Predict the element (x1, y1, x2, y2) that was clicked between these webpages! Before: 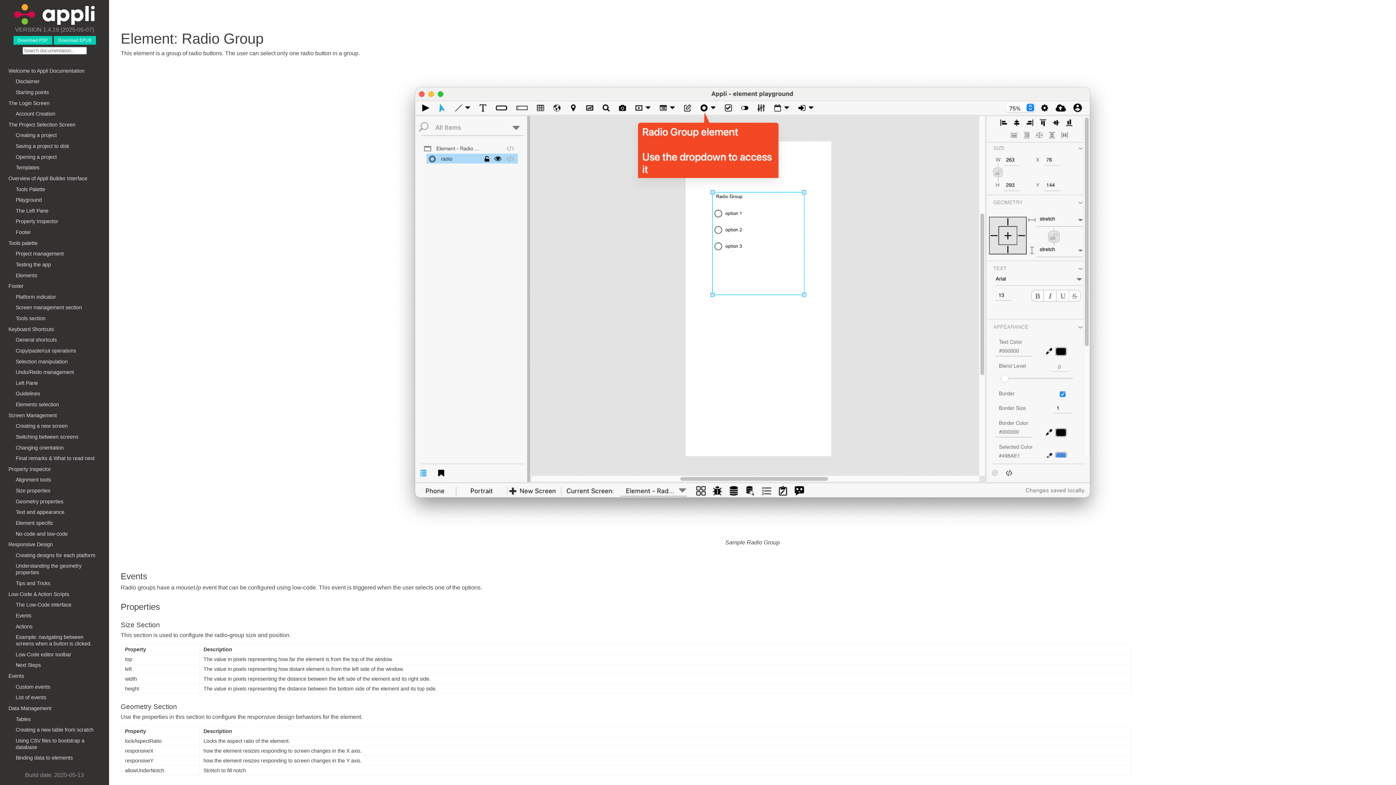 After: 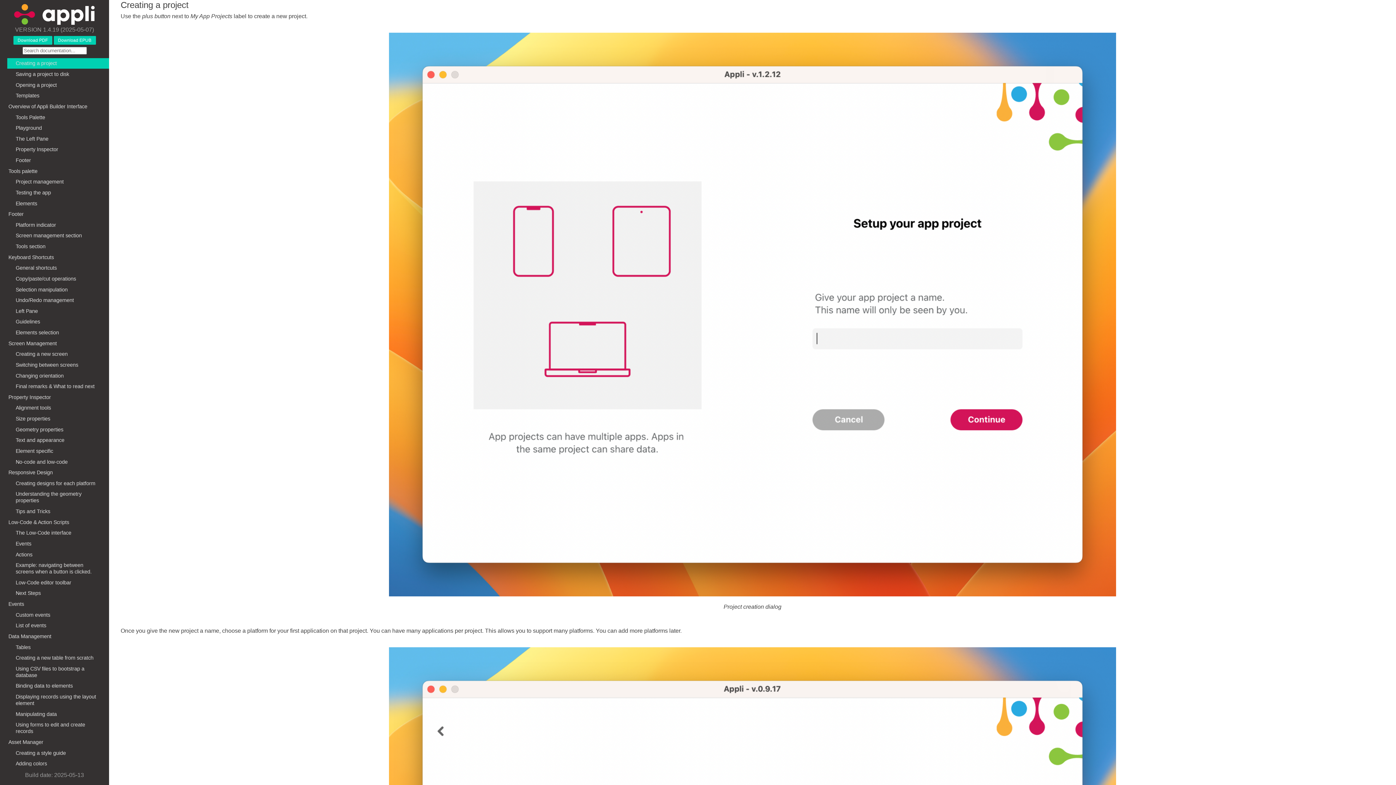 Action: bbox: (7, 129, 109, 140) label: Creating a project